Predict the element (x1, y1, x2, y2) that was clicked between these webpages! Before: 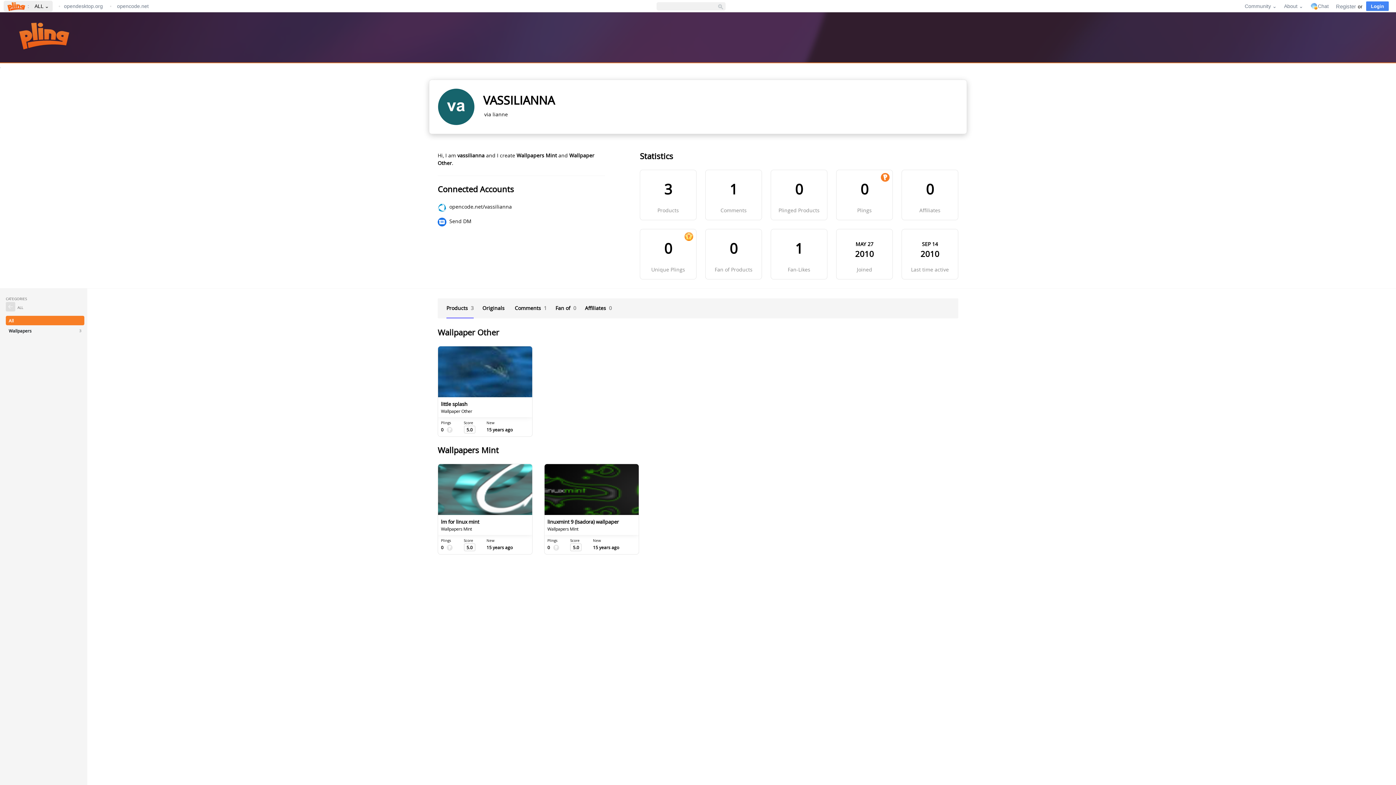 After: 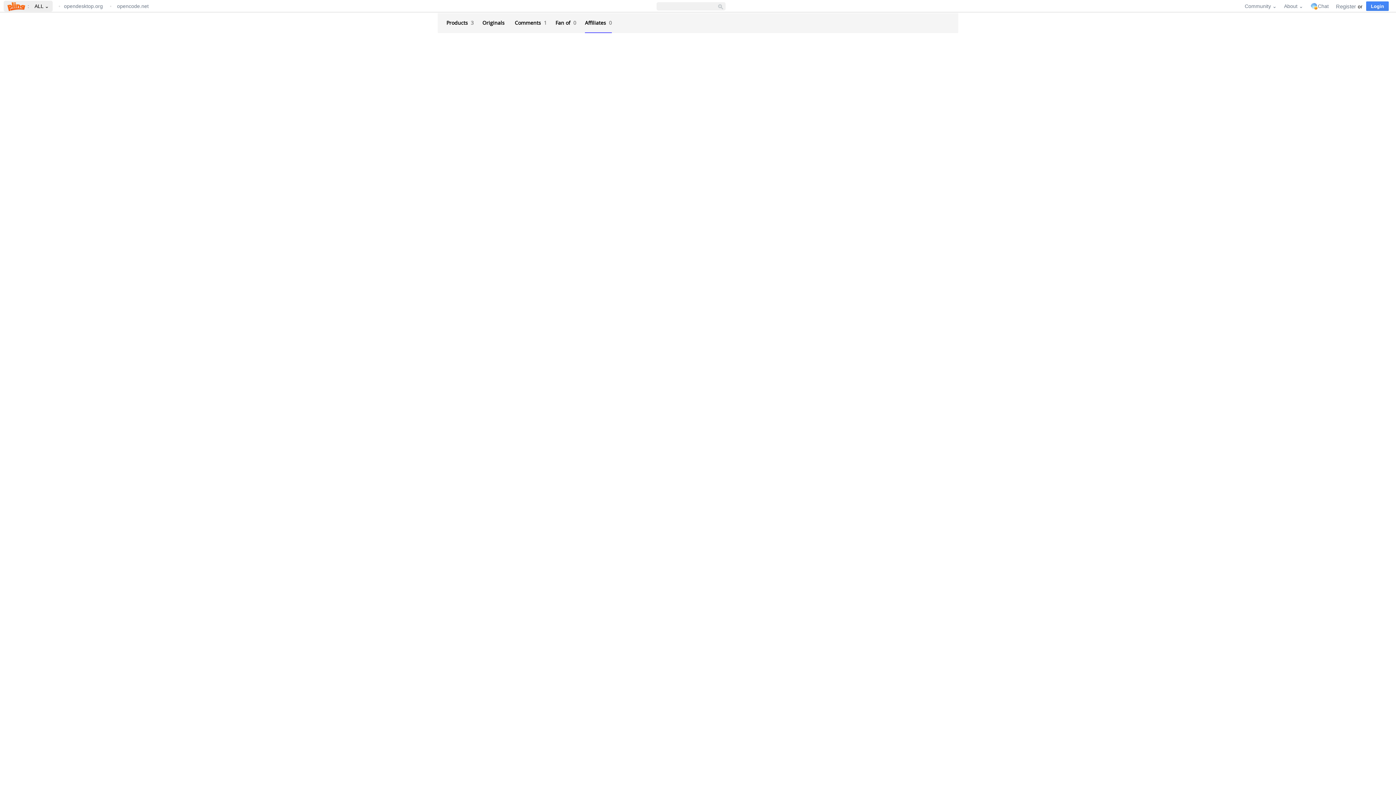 Action: bbox: (585, 298, 612, 318) label: Affiliates 0